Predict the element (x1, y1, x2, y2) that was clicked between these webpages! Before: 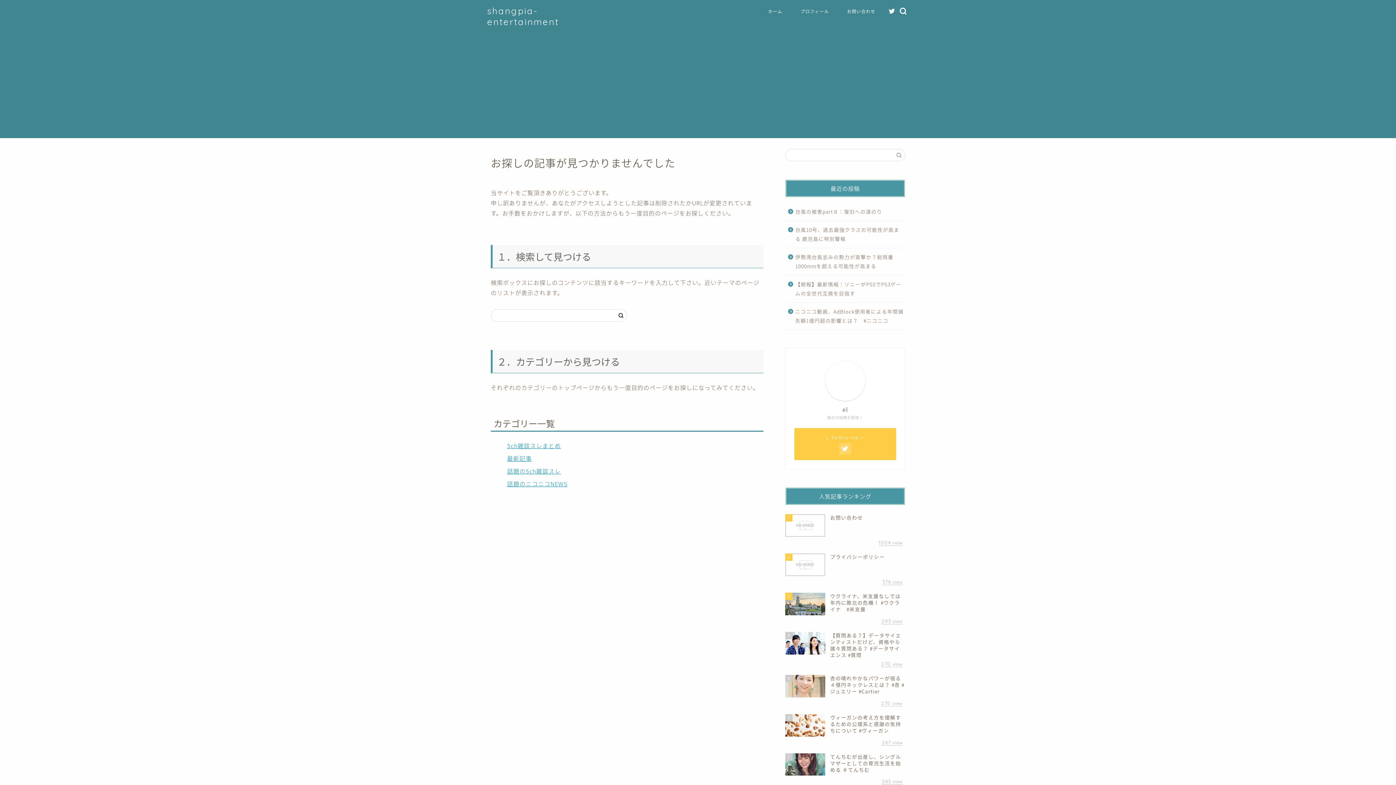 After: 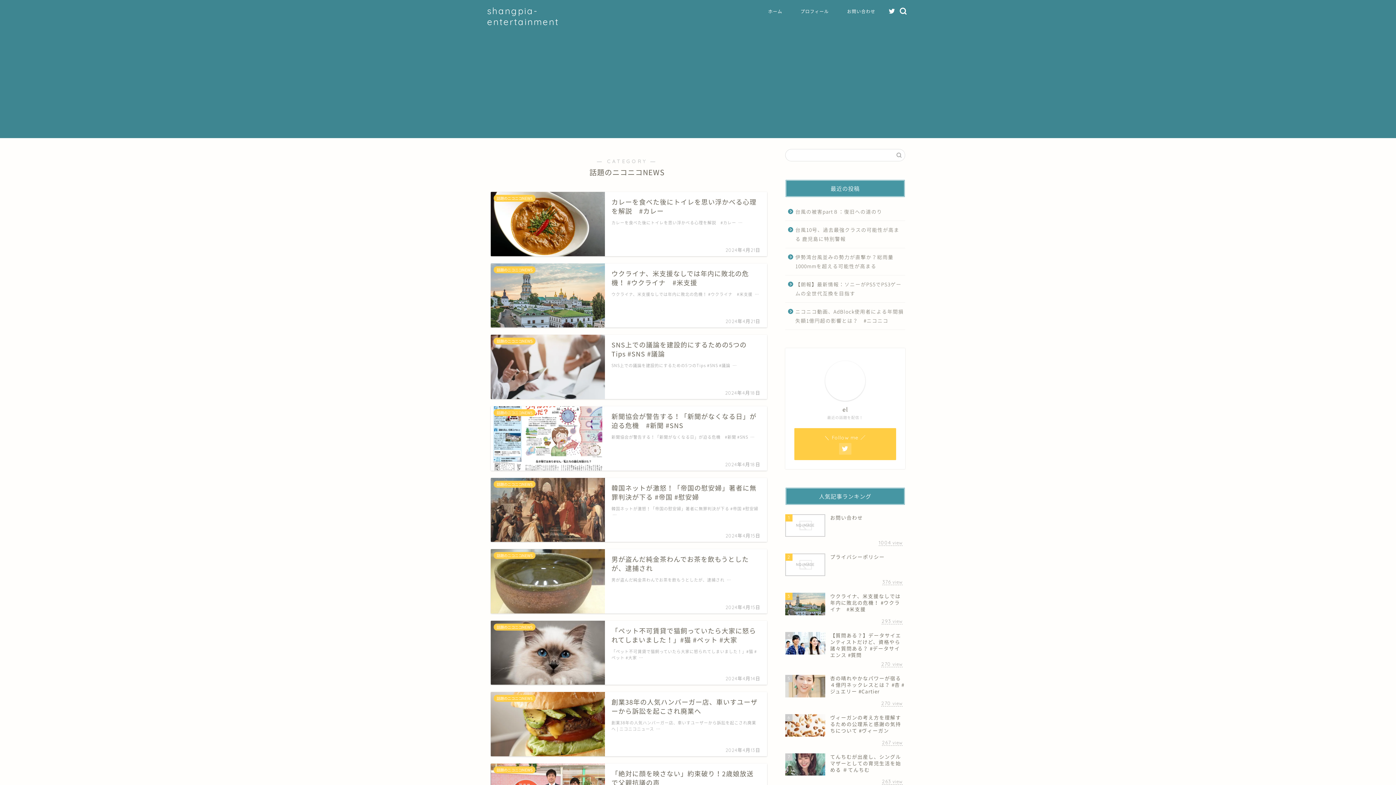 Action: bbox: (507, 479, 567, 488) label: 話題のニコニコNEWS